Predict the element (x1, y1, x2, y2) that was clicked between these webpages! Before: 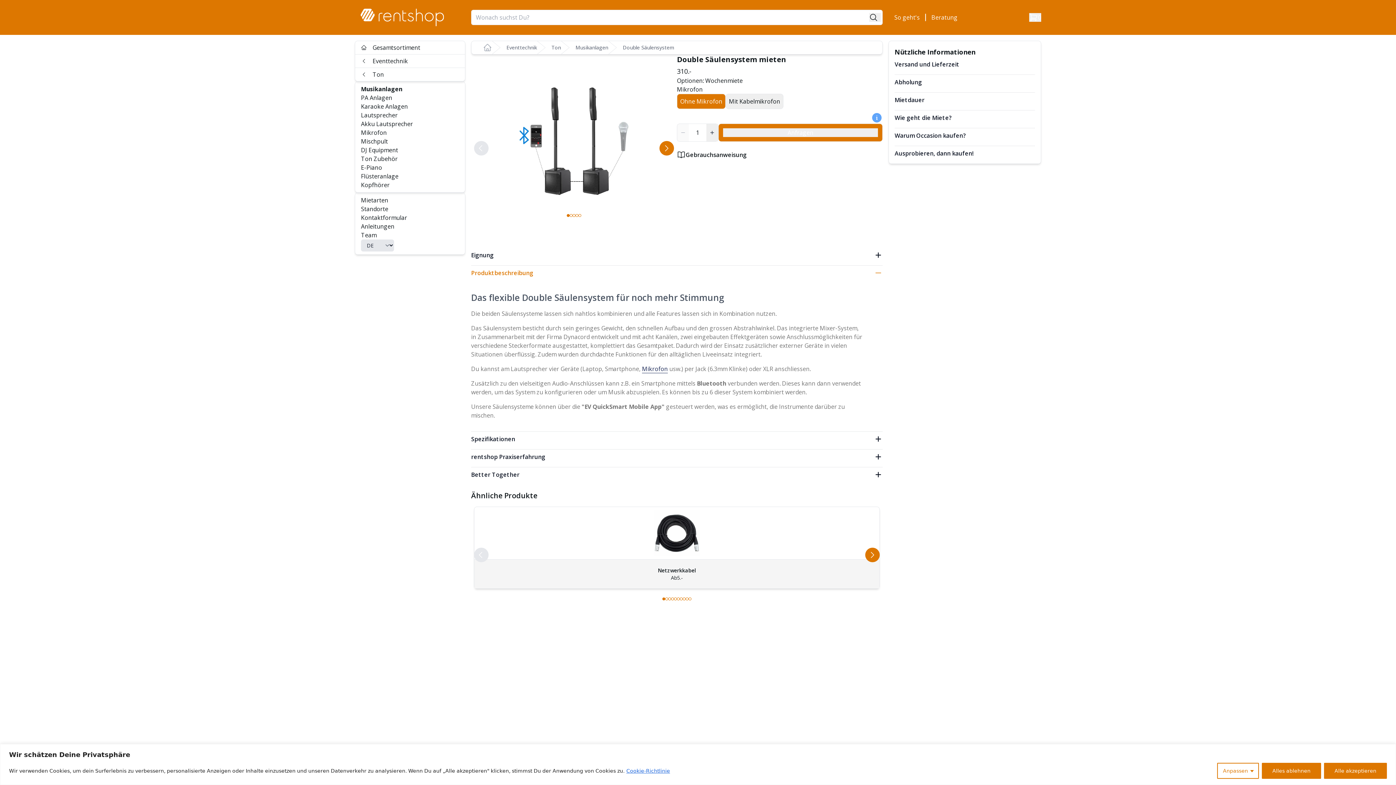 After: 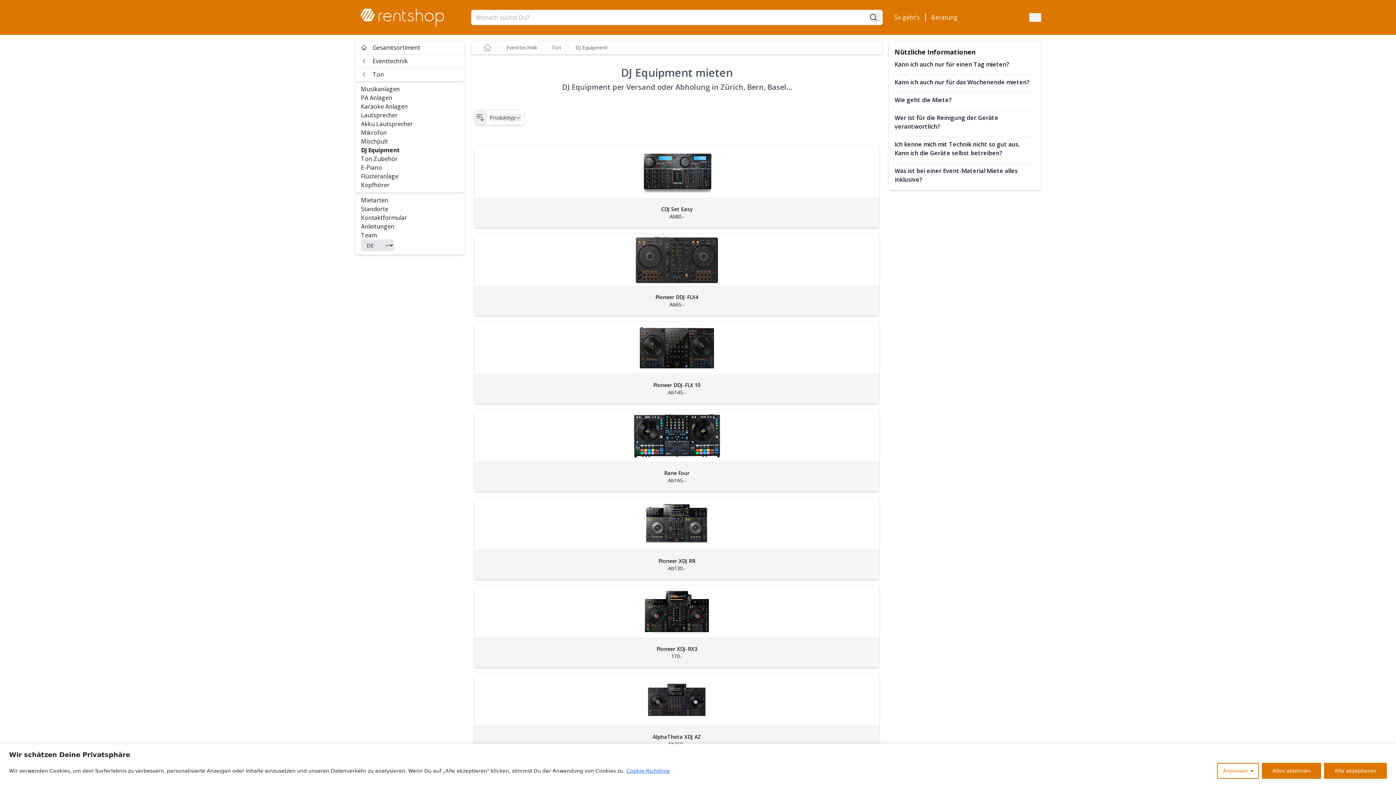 Action: bbox: (361, 146, 398, 154) label: DJ Equipment